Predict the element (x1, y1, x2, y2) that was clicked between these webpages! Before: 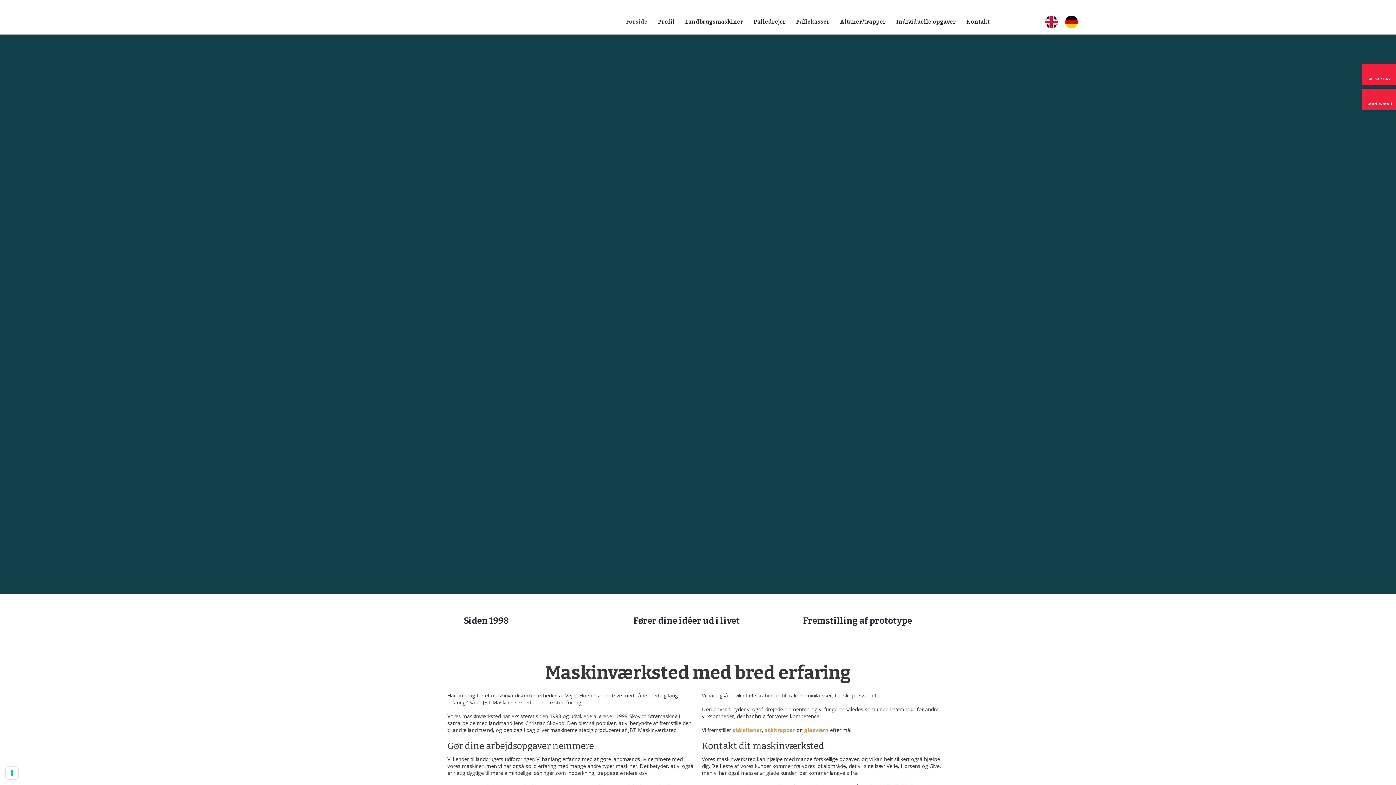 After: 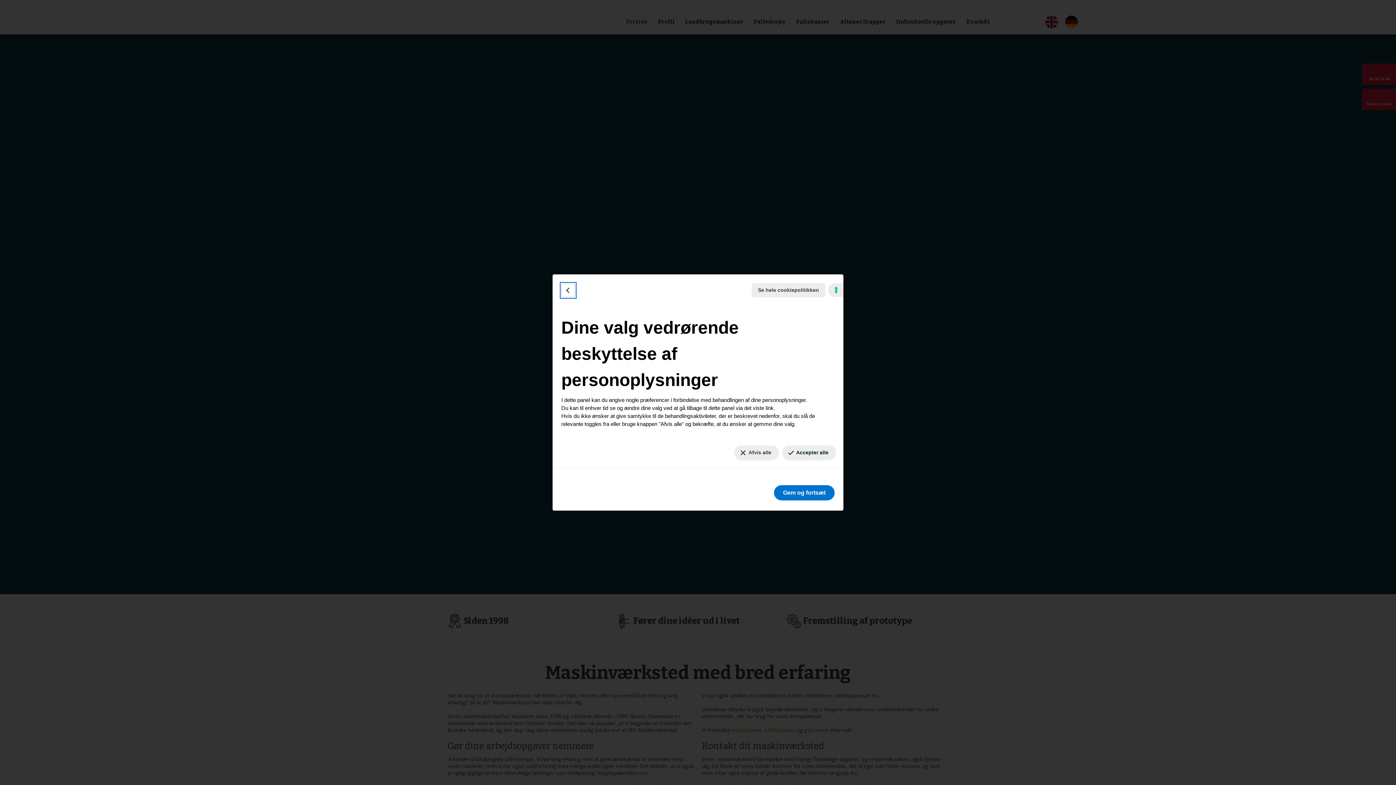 Action: label: Dine præferencer for samtykke til tracking-teknologier bbox: (5, 767, 18, 779)